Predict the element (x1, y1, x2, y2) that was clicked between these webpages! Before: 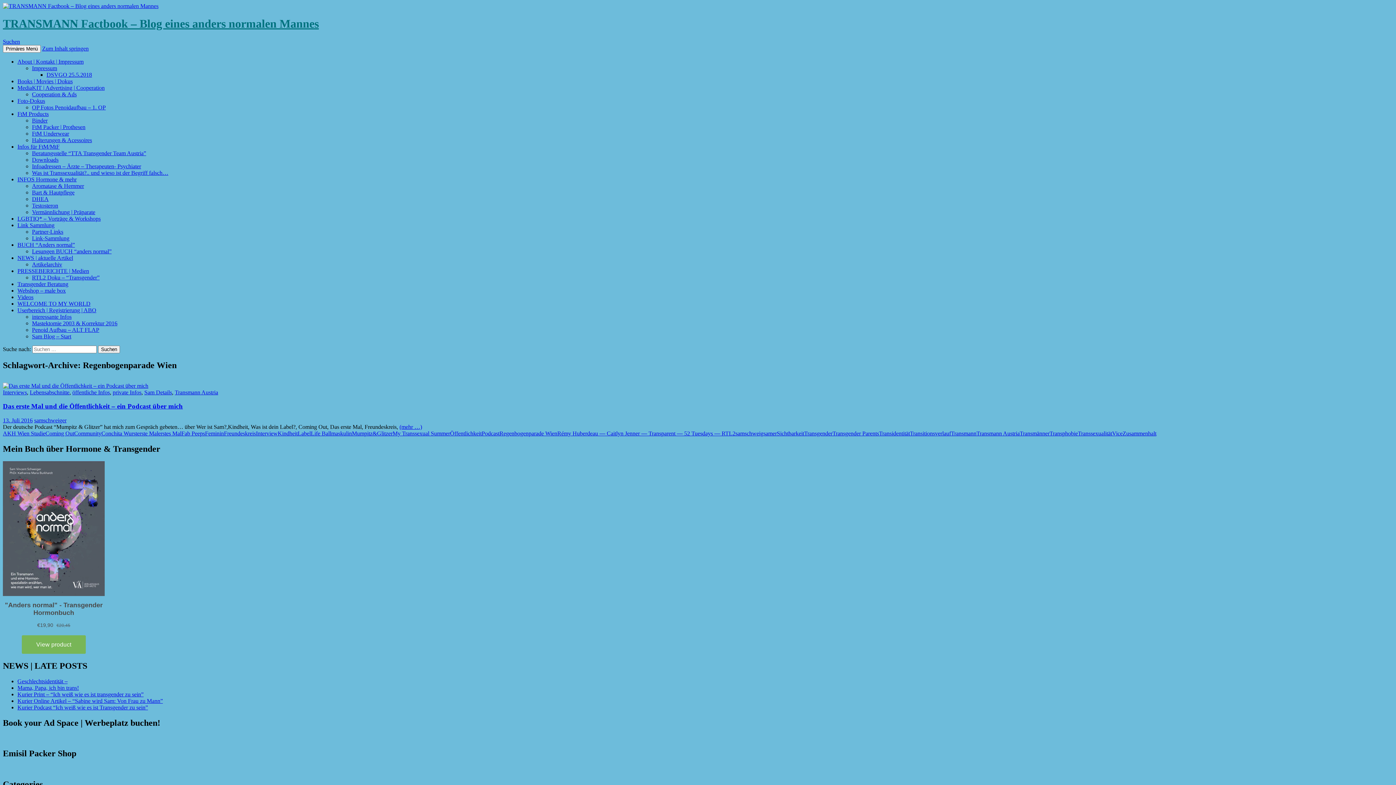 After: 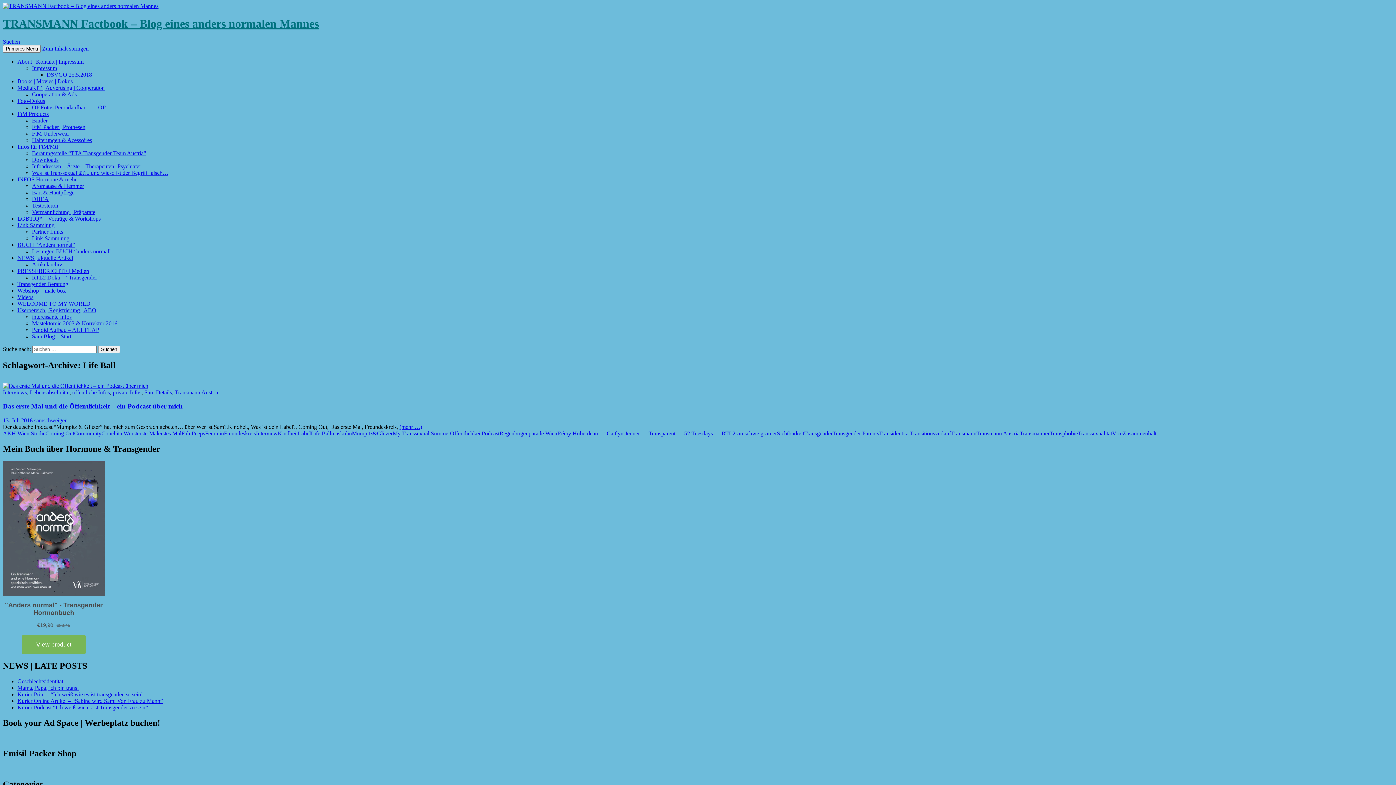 Action: label: Life Ball bbox: (310, 430, 331, 436)